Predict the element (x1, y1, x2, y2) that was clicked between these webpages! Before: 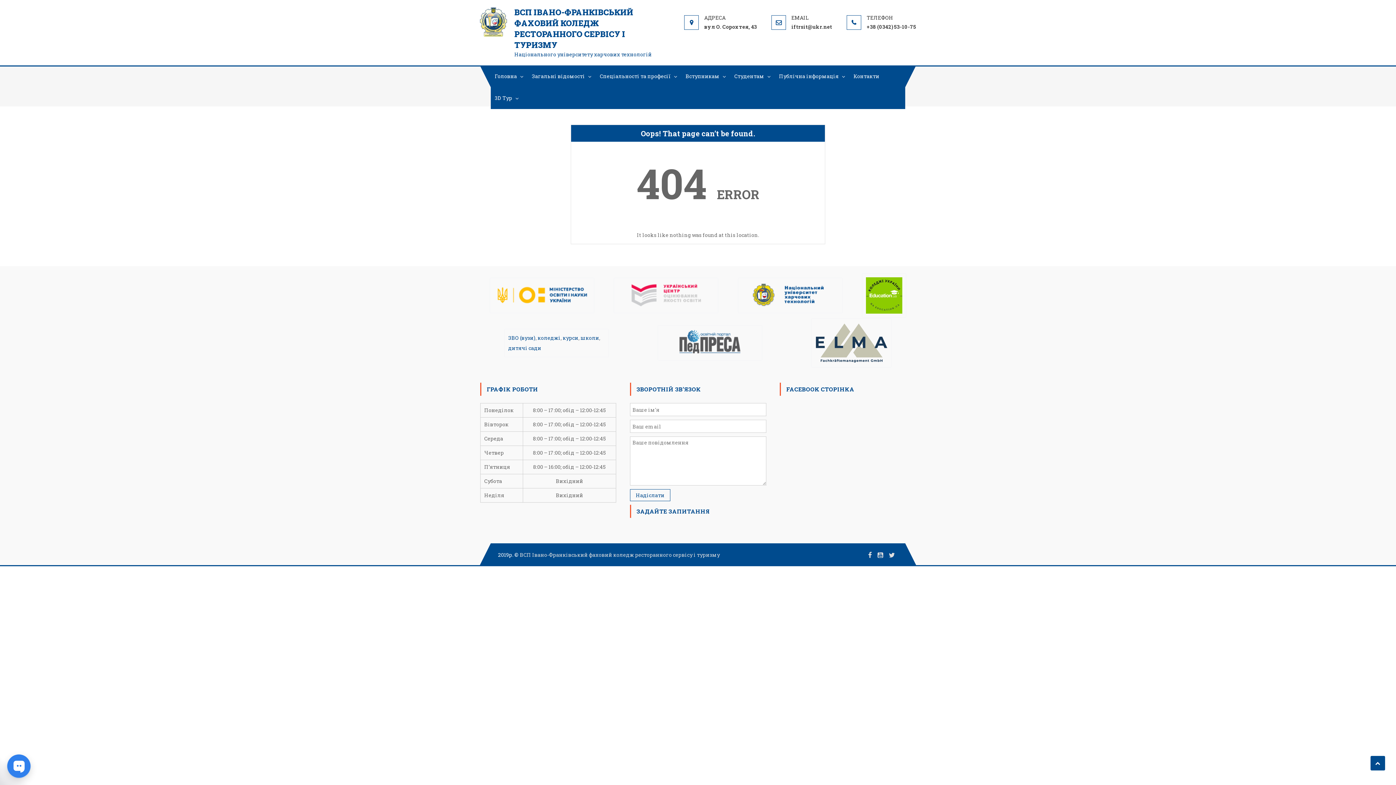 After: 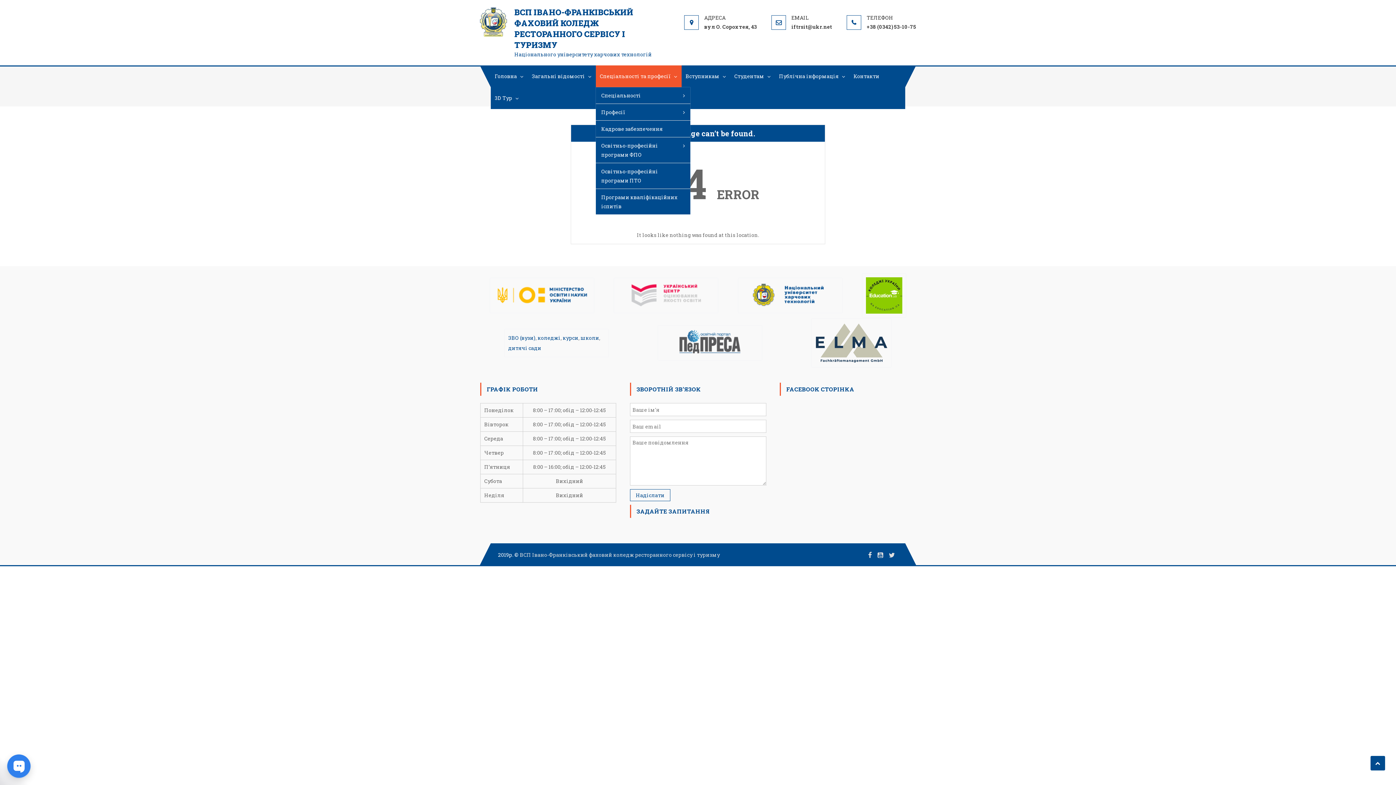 Action: bbox: (596, 65, 681, 87) label: Спеціальності та професії